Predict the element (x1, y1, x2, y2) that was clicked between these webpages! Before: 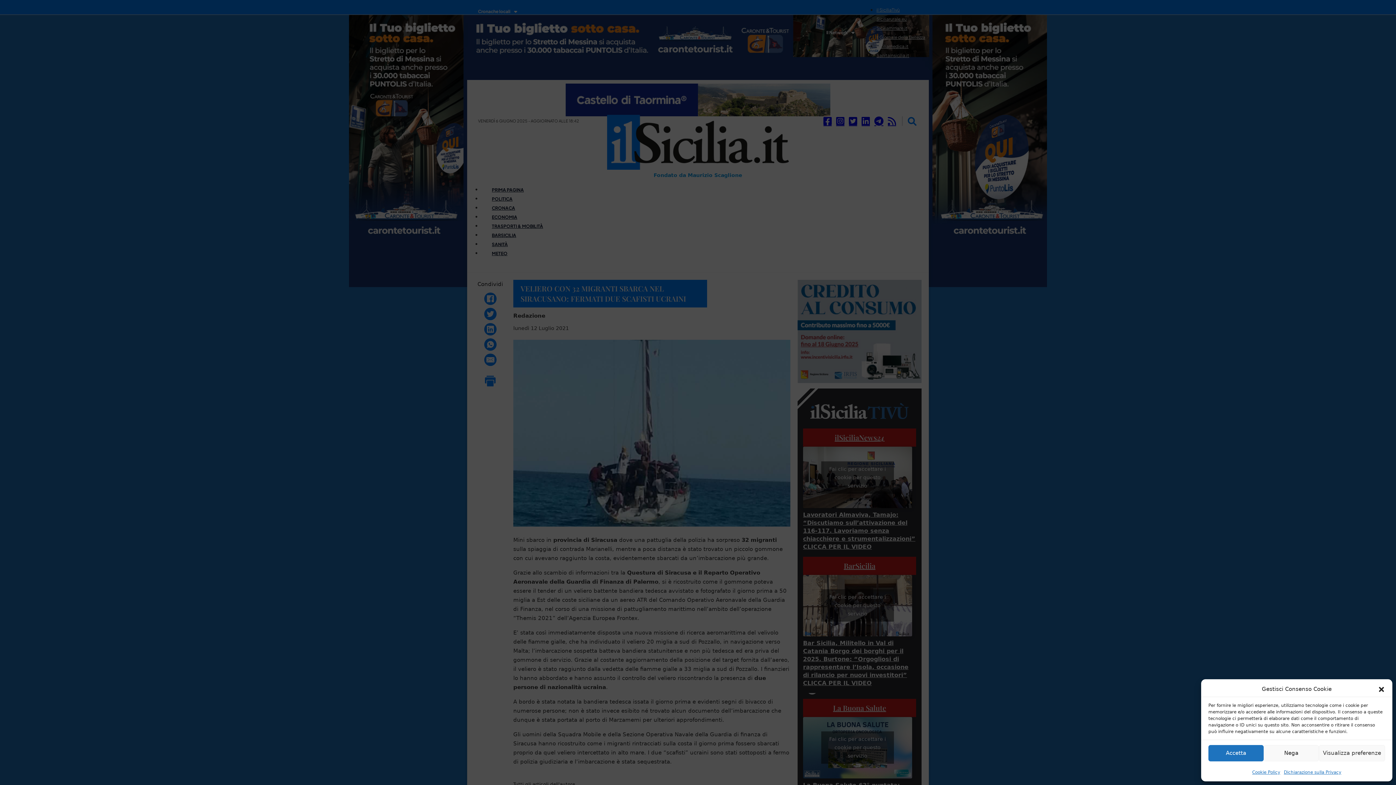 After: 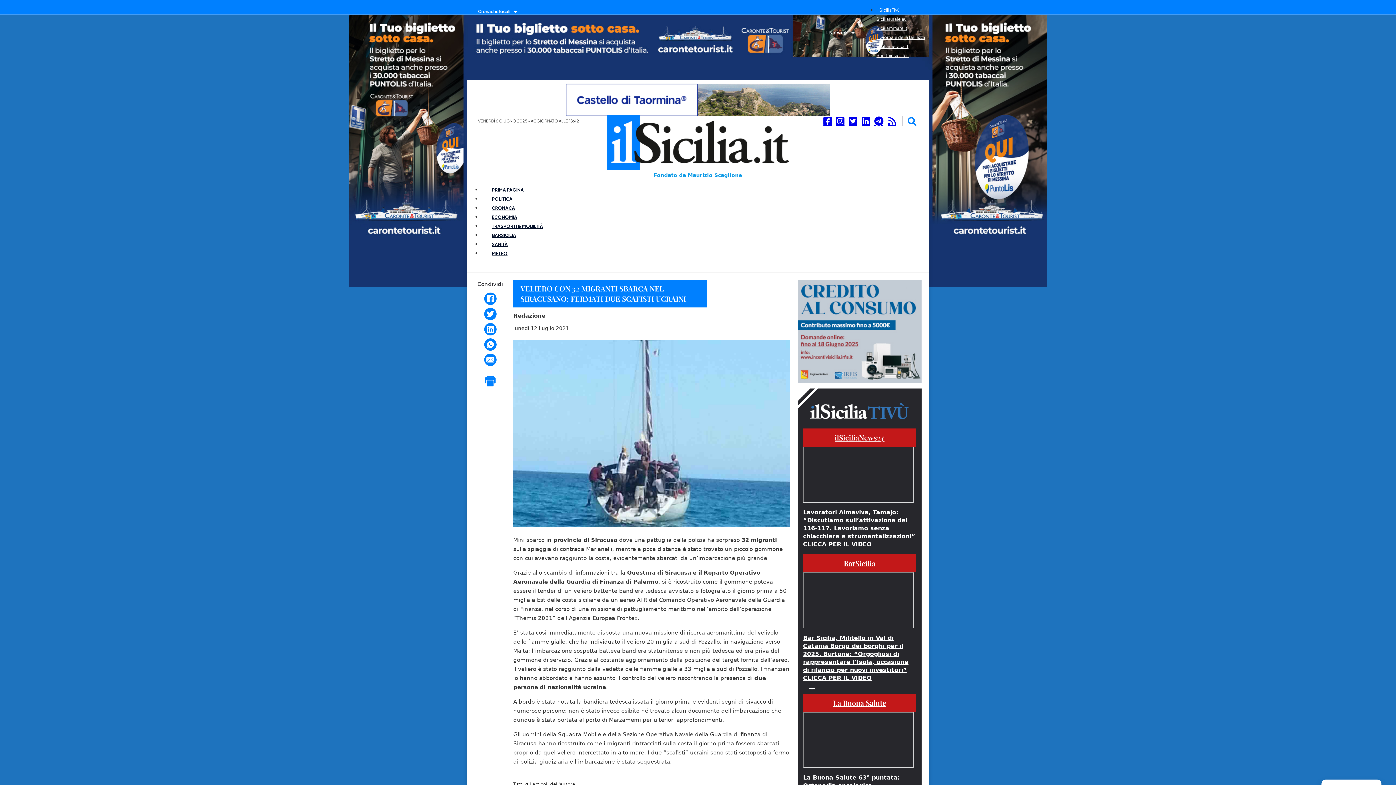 Action: bbox: (1208, 745, 1263, 761) label: Accetta